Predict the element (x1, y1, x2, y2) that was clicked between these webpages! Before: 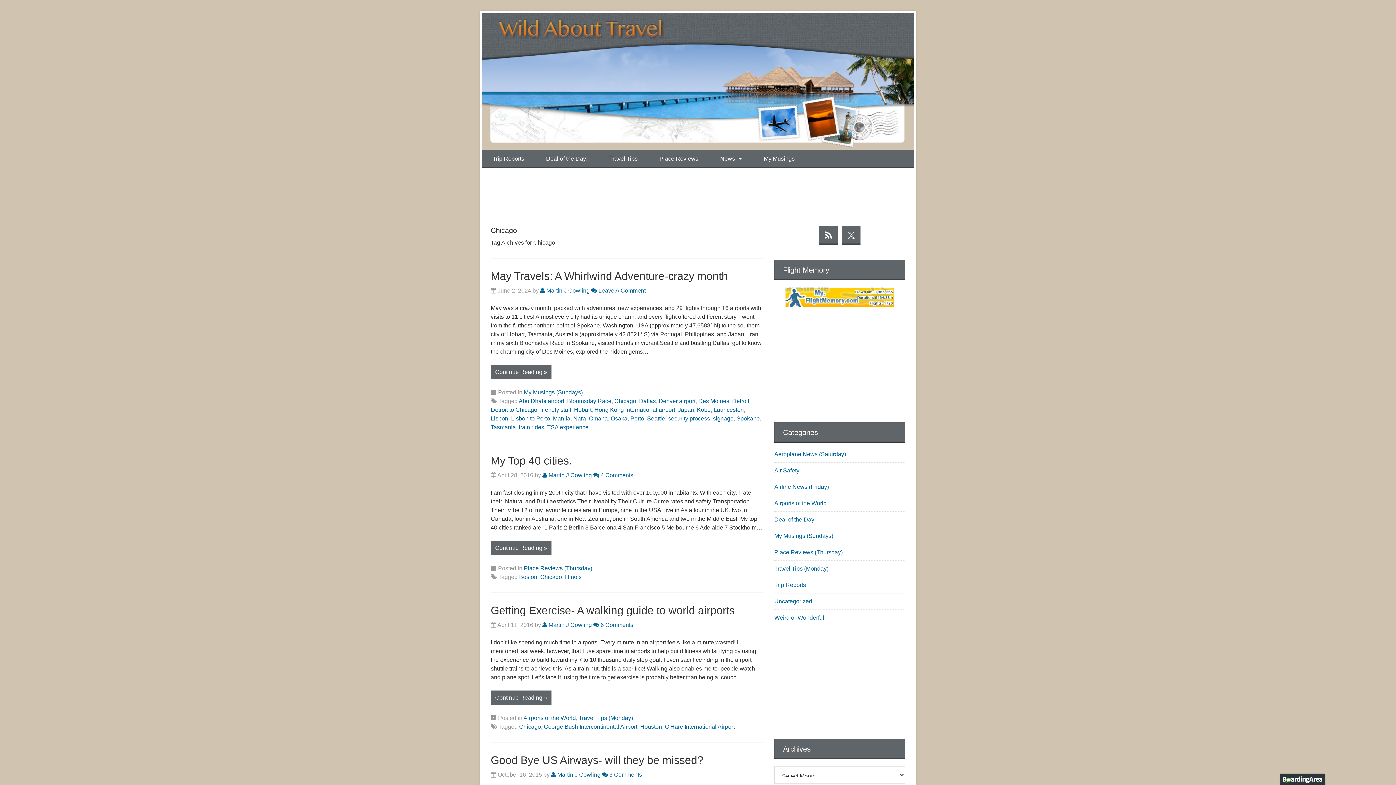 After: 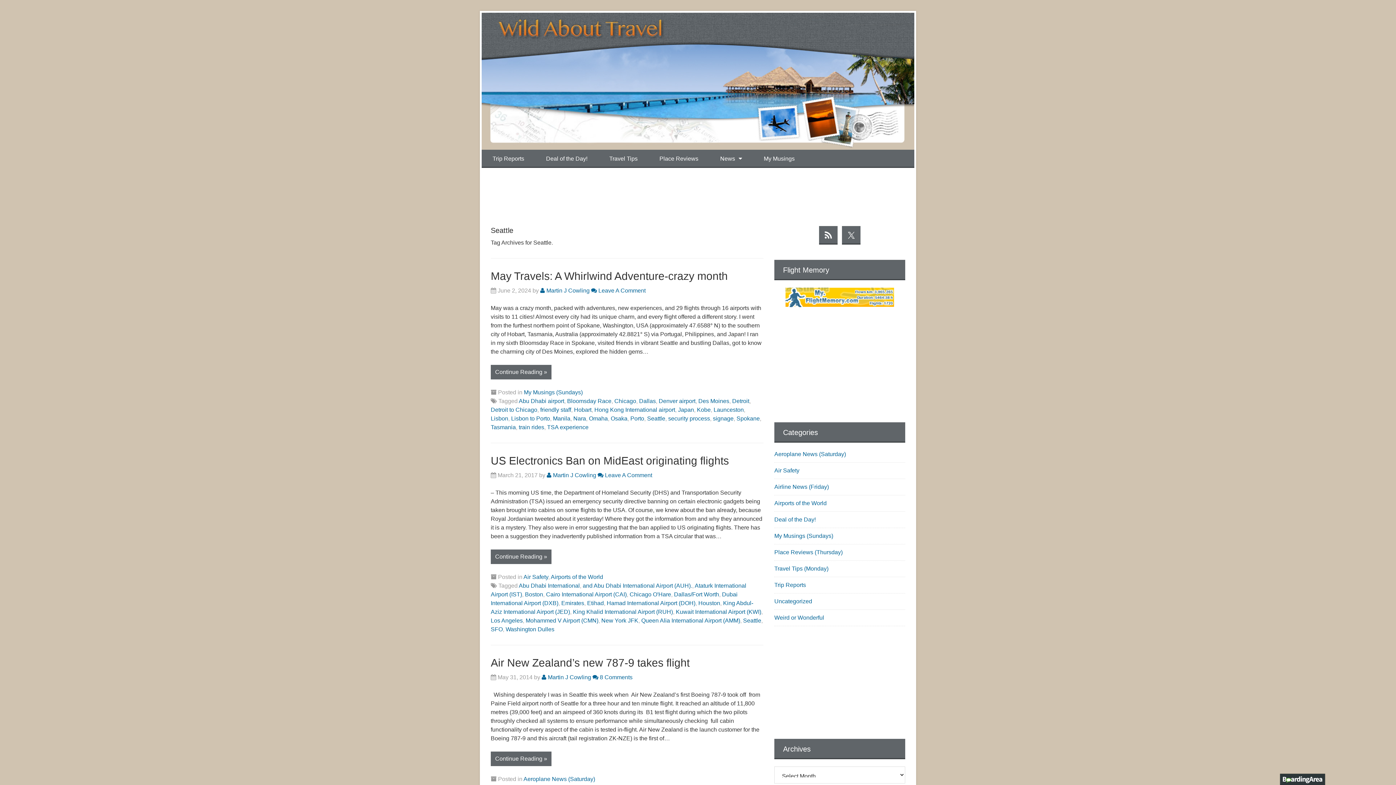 Action: bbox: (647, 415, 665, 421) label: Seattle